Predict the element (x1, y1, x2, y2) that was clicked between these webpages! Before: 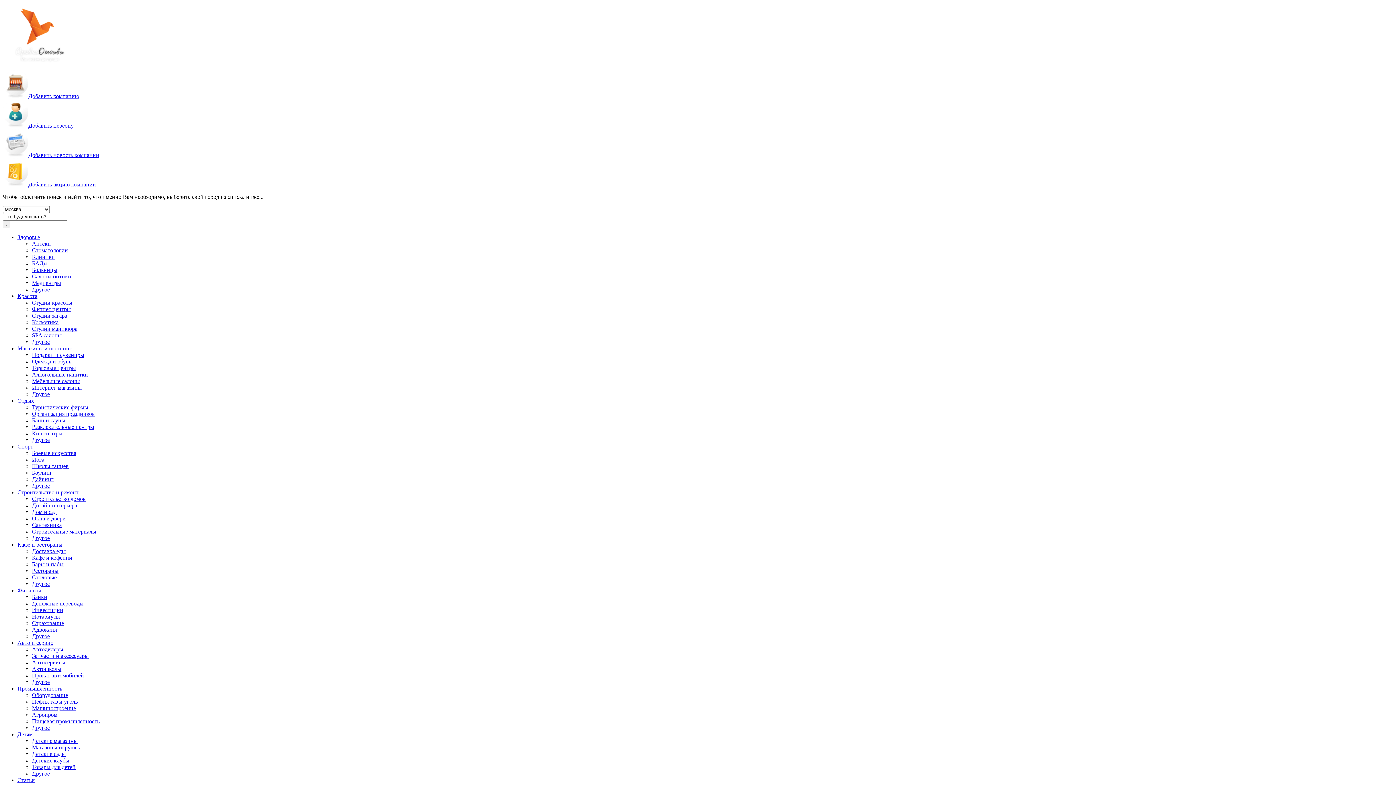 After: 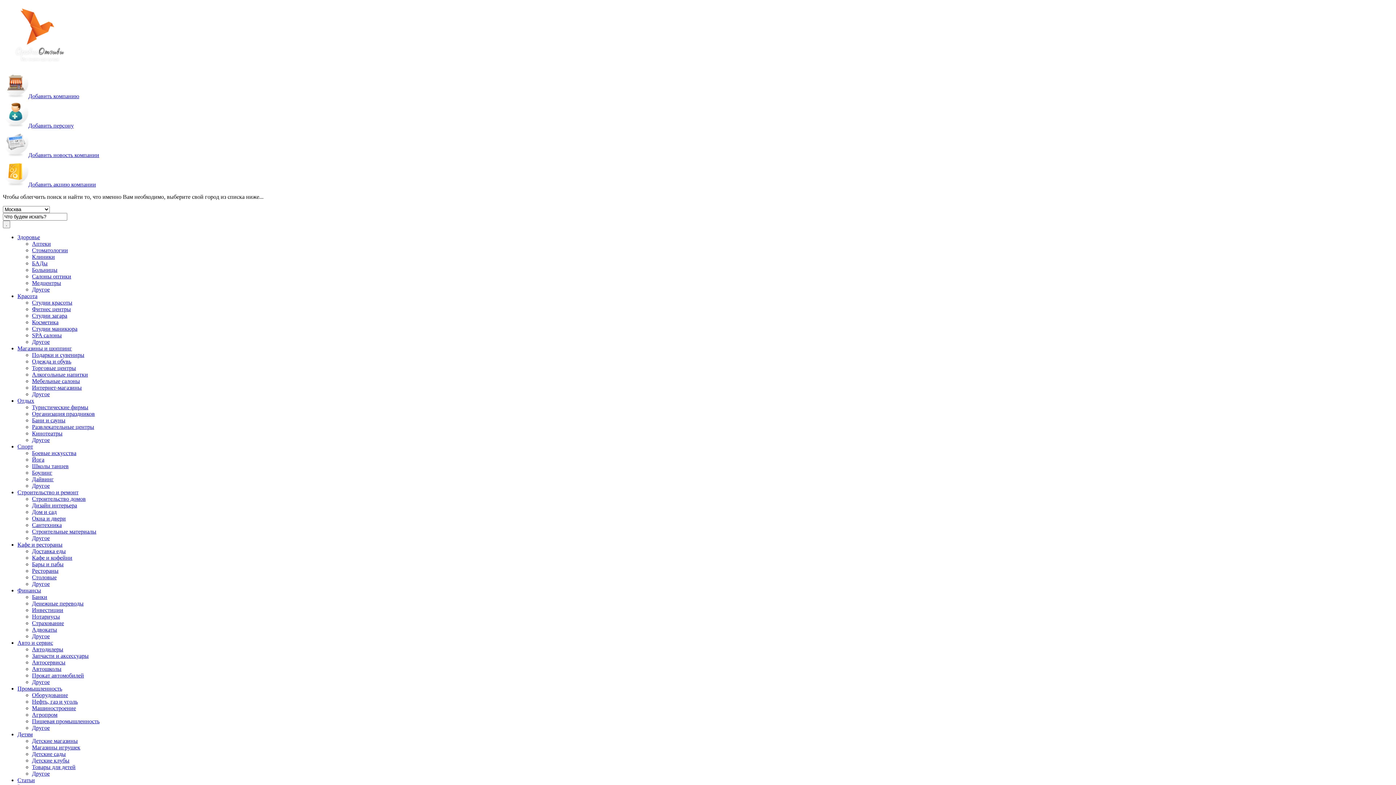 Action: bbox: (17, 777, 34, 783) label: Статьи